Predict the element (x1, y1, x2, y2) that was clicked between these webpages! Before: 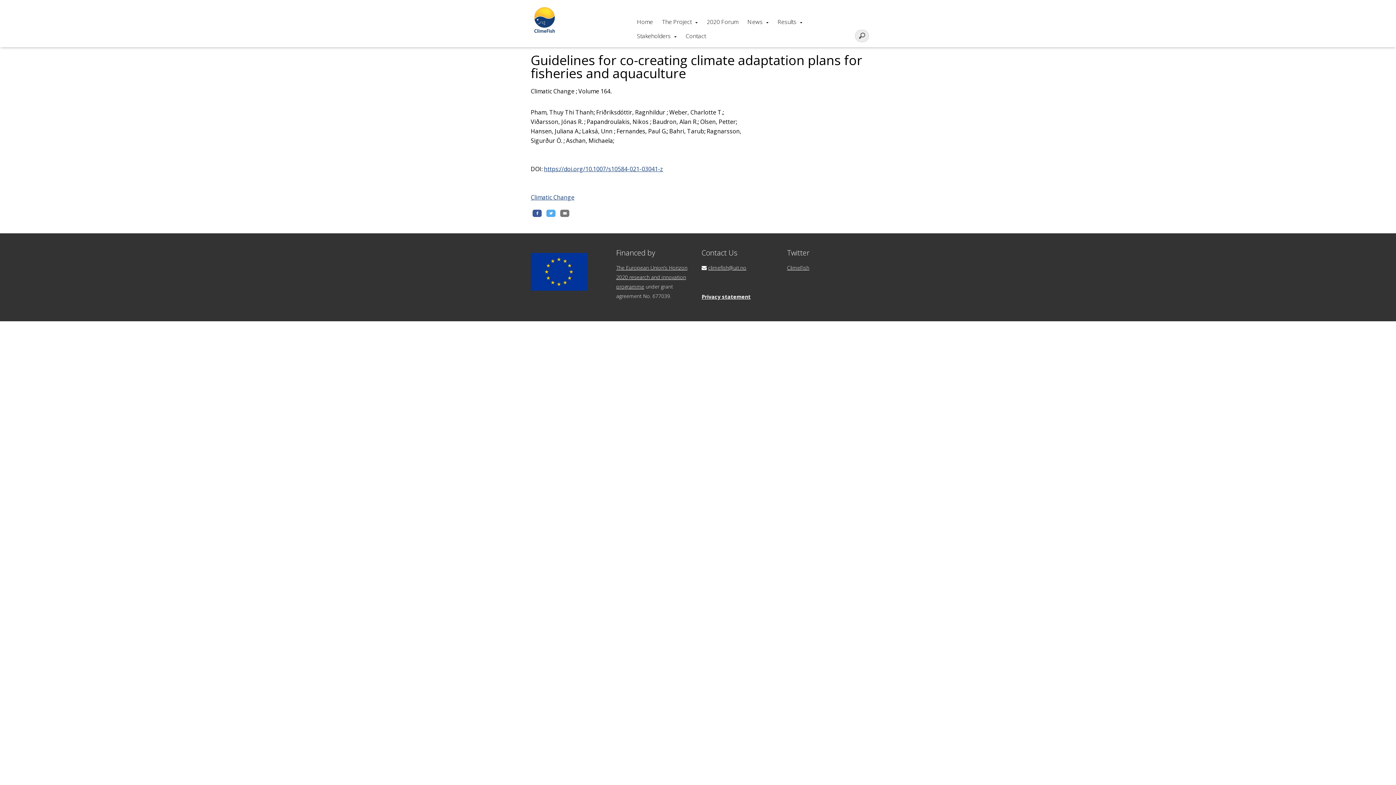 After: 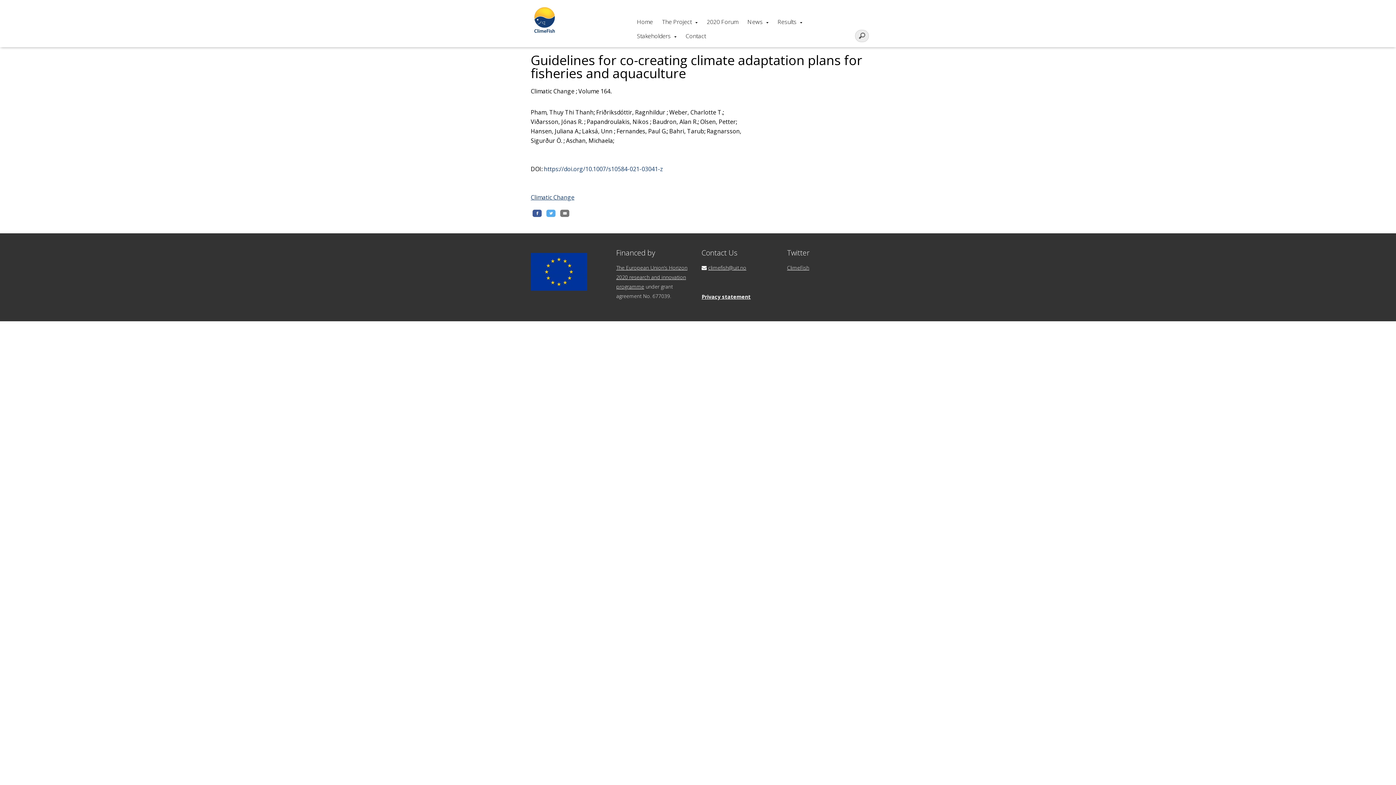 Action: label: https://doi.org/10.1007/s10584-021-03041-z bbox: (544, 165, 663, 173)